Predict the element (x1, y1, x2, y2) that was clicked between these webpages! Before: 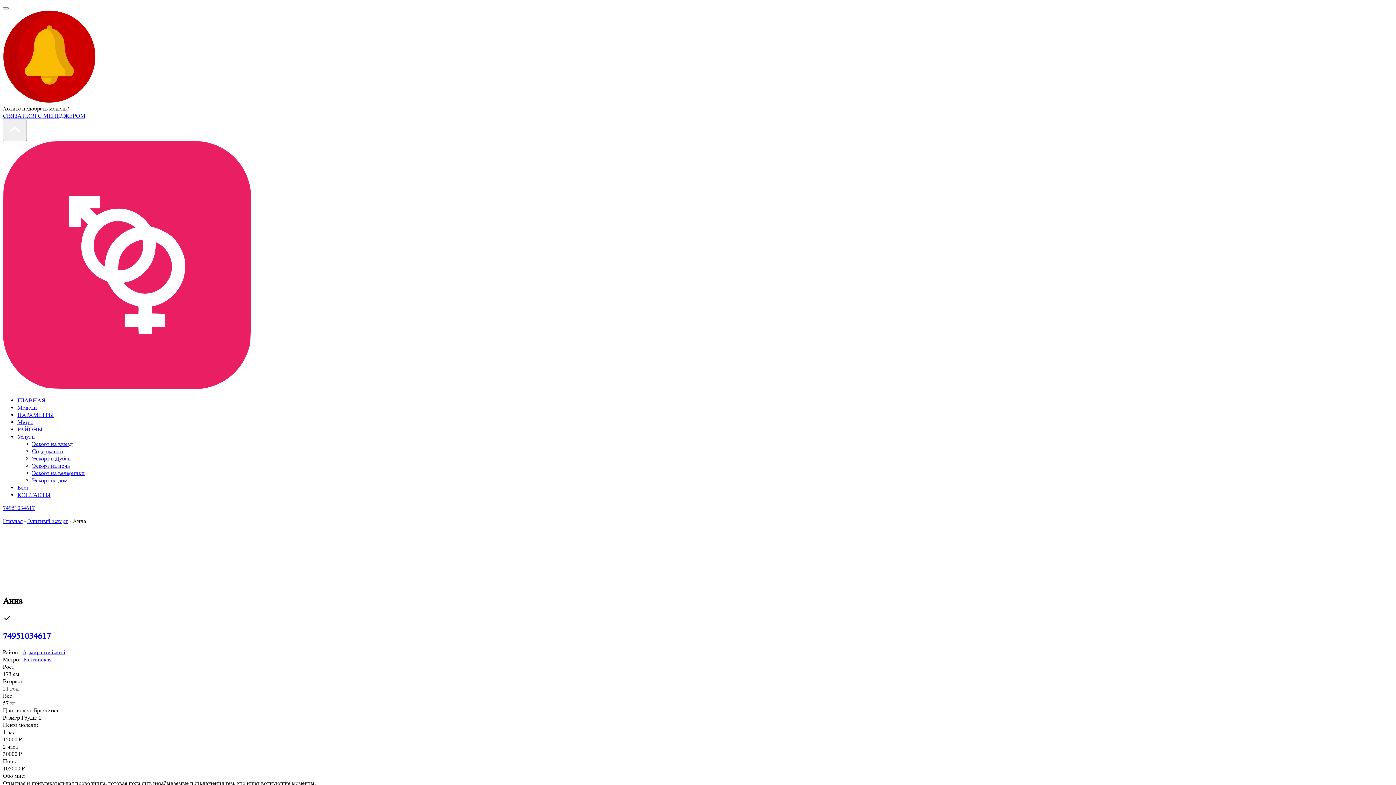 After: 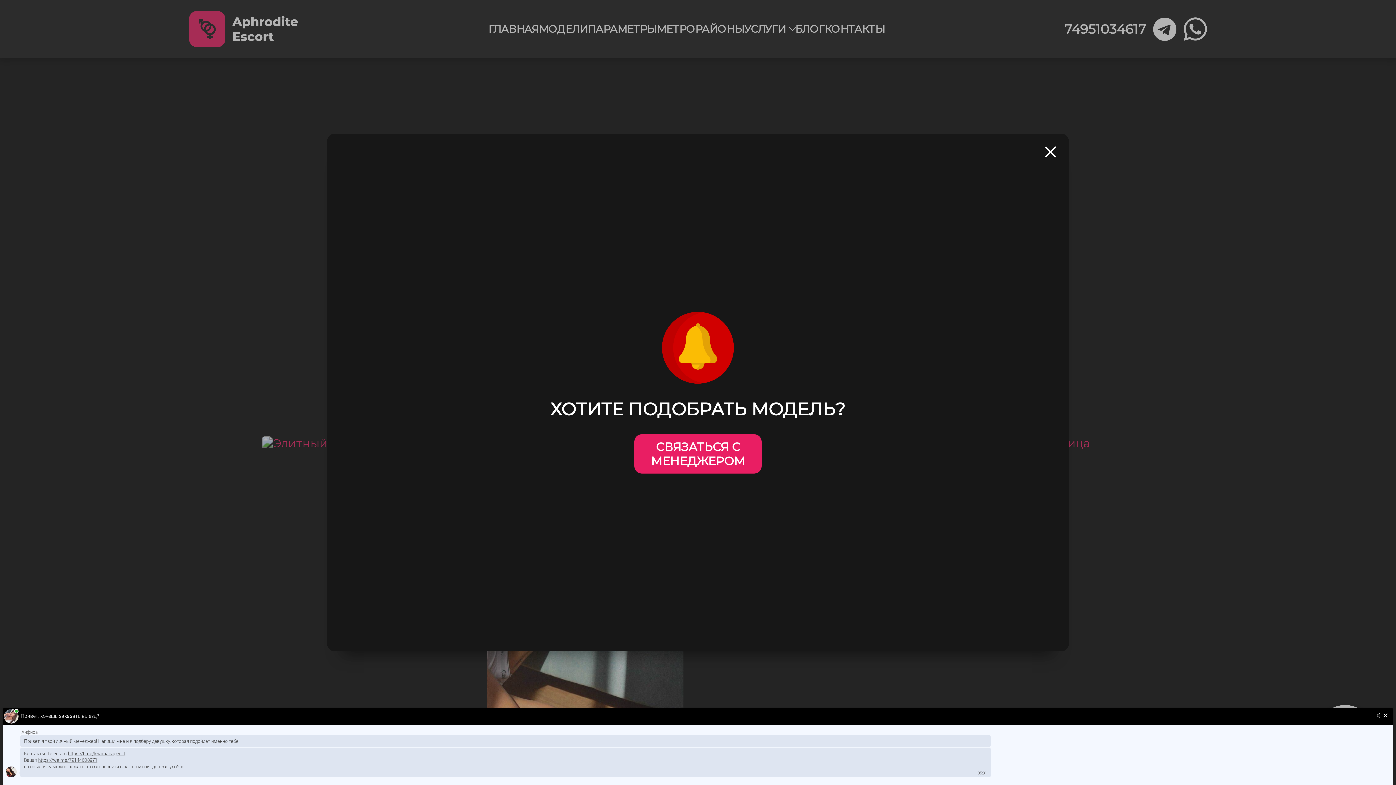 Action: label: Эскорт на ночь bbox: (32, 462, 69, 469)